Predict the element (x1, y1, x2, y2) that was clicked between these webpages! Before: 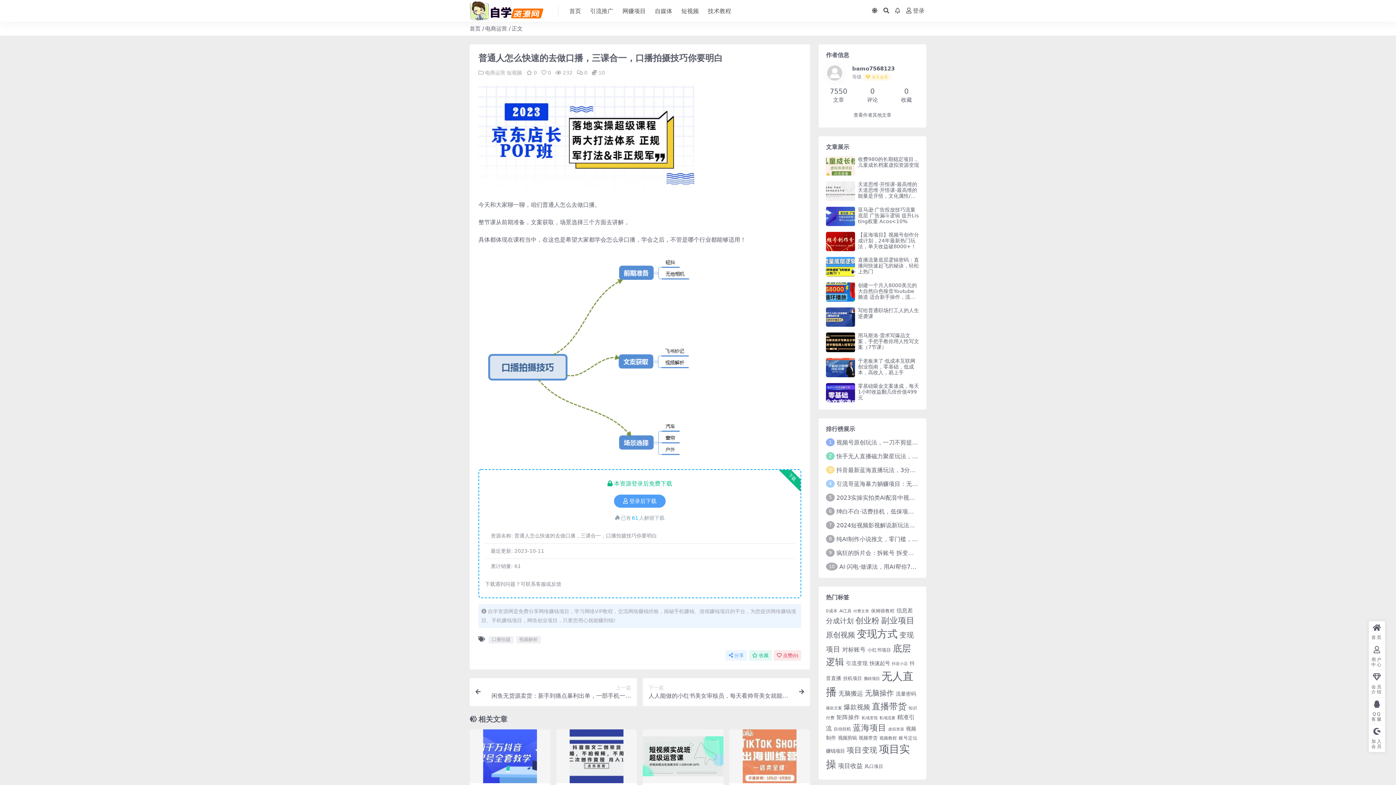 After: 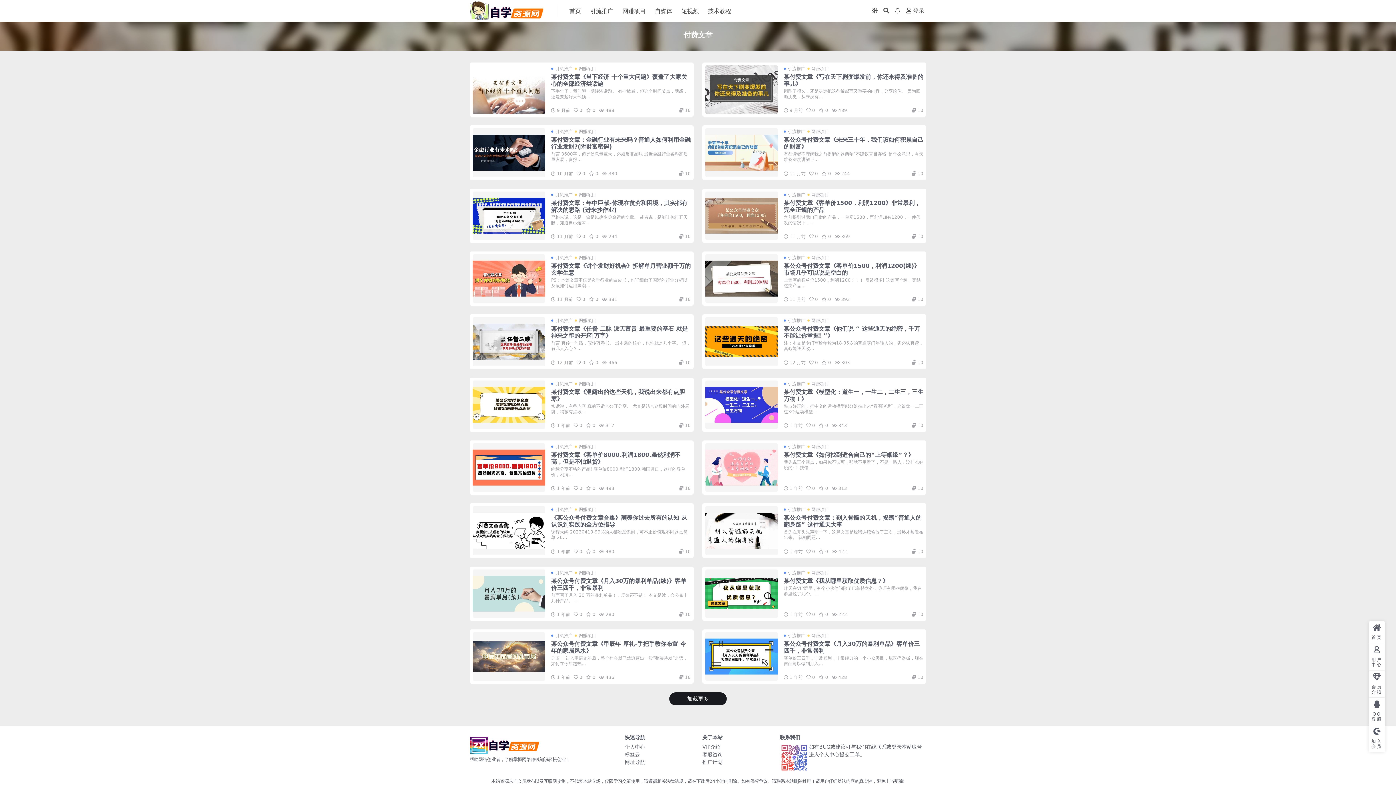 Action: bbox: (853, 609, 869, 613) label: 付费文章 (55 项)